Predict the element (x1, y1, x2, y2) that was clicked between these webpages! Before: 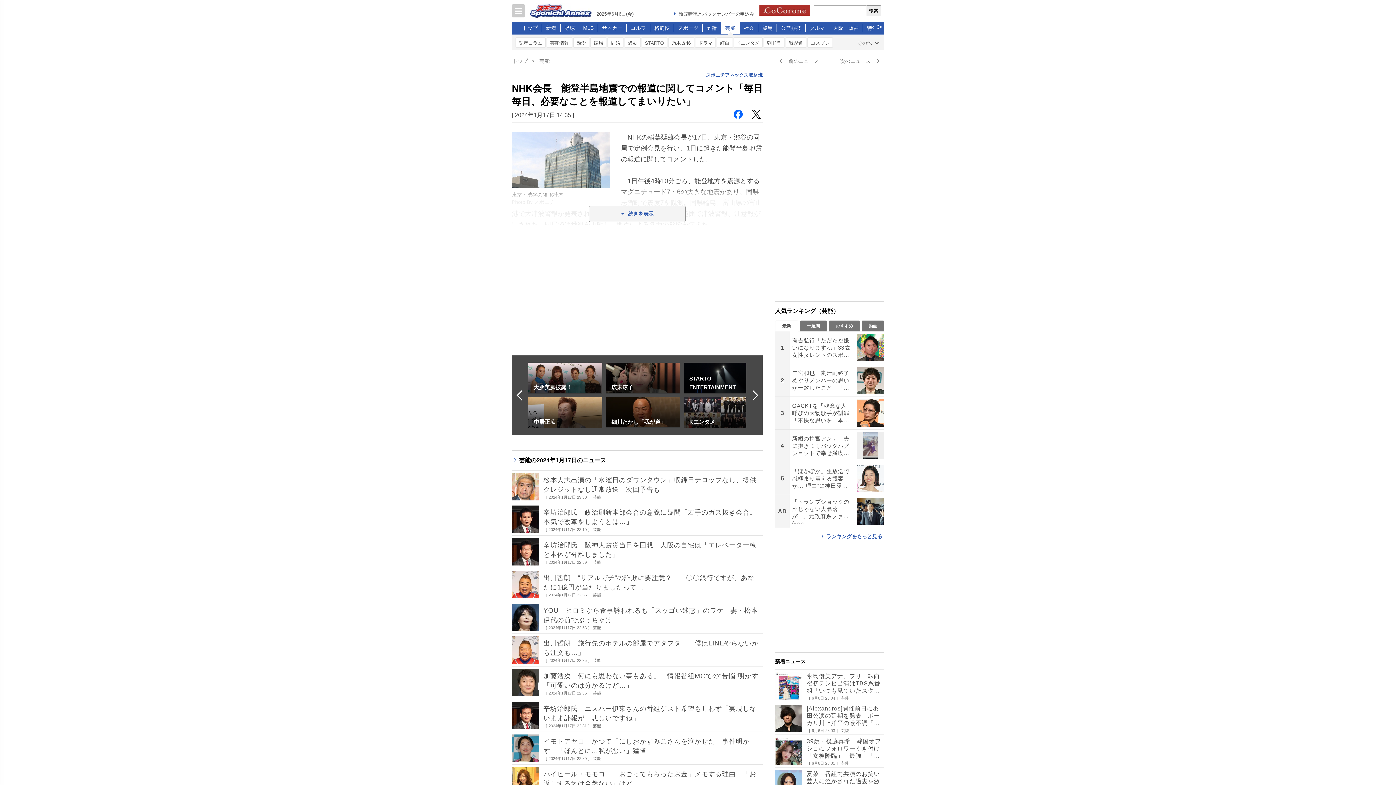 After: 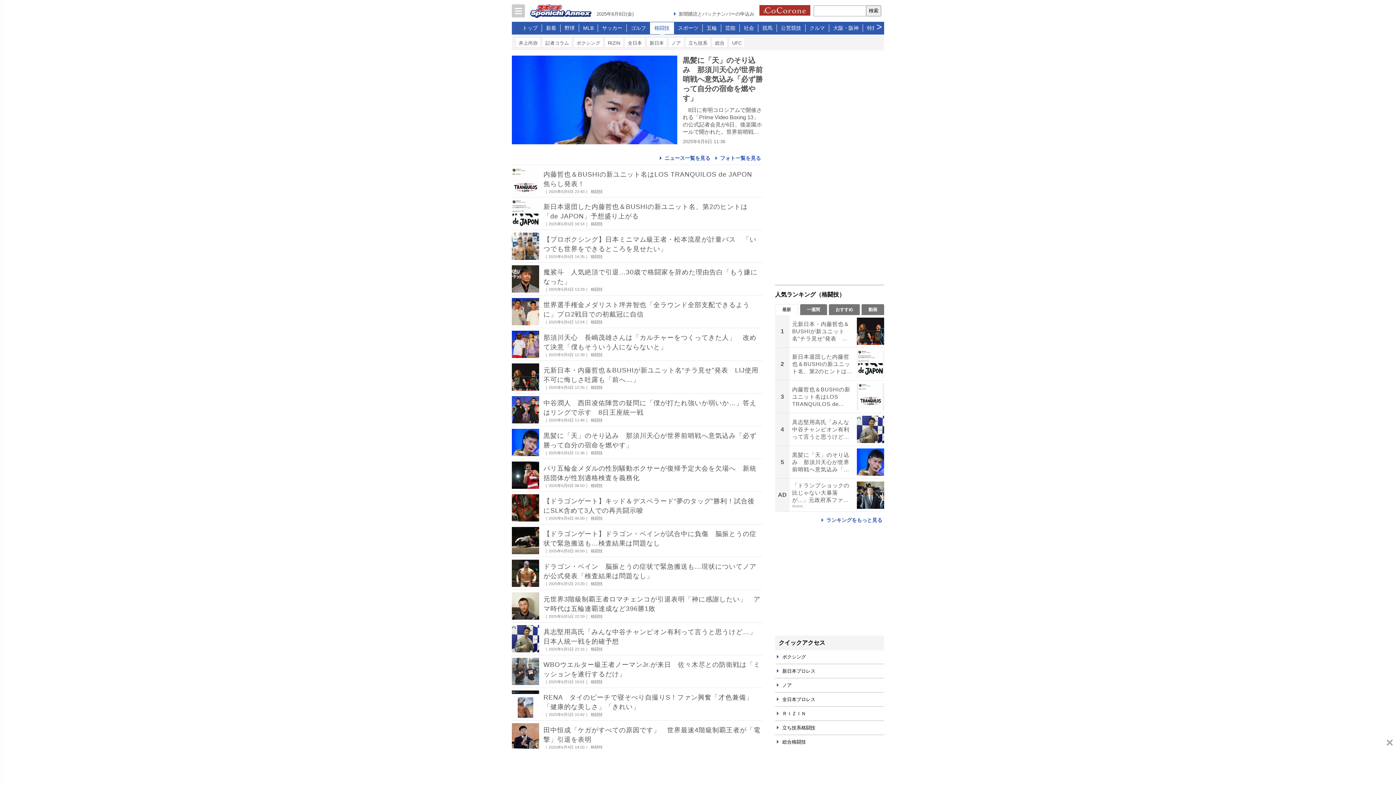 Action: label: 格闘技 bbox: (650, 22, 674, 34)